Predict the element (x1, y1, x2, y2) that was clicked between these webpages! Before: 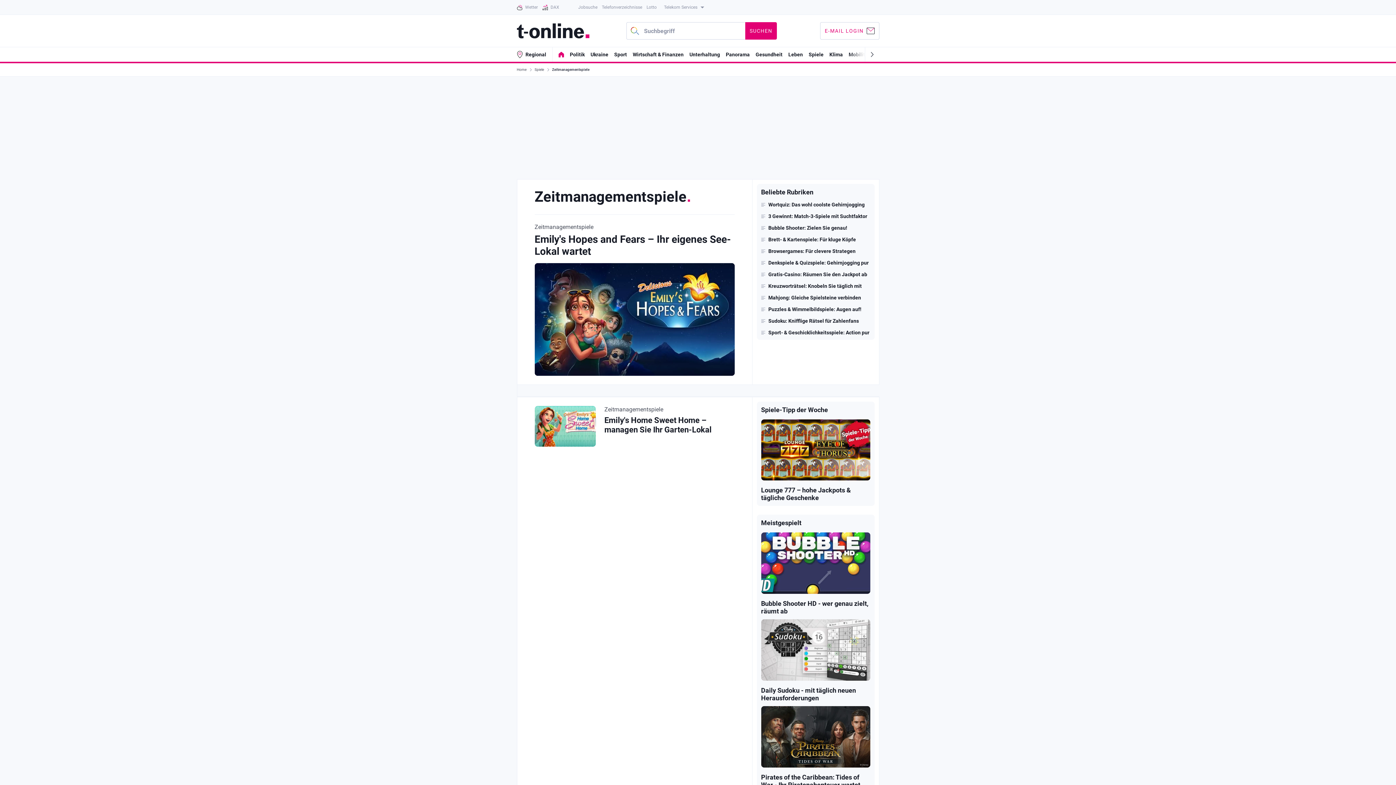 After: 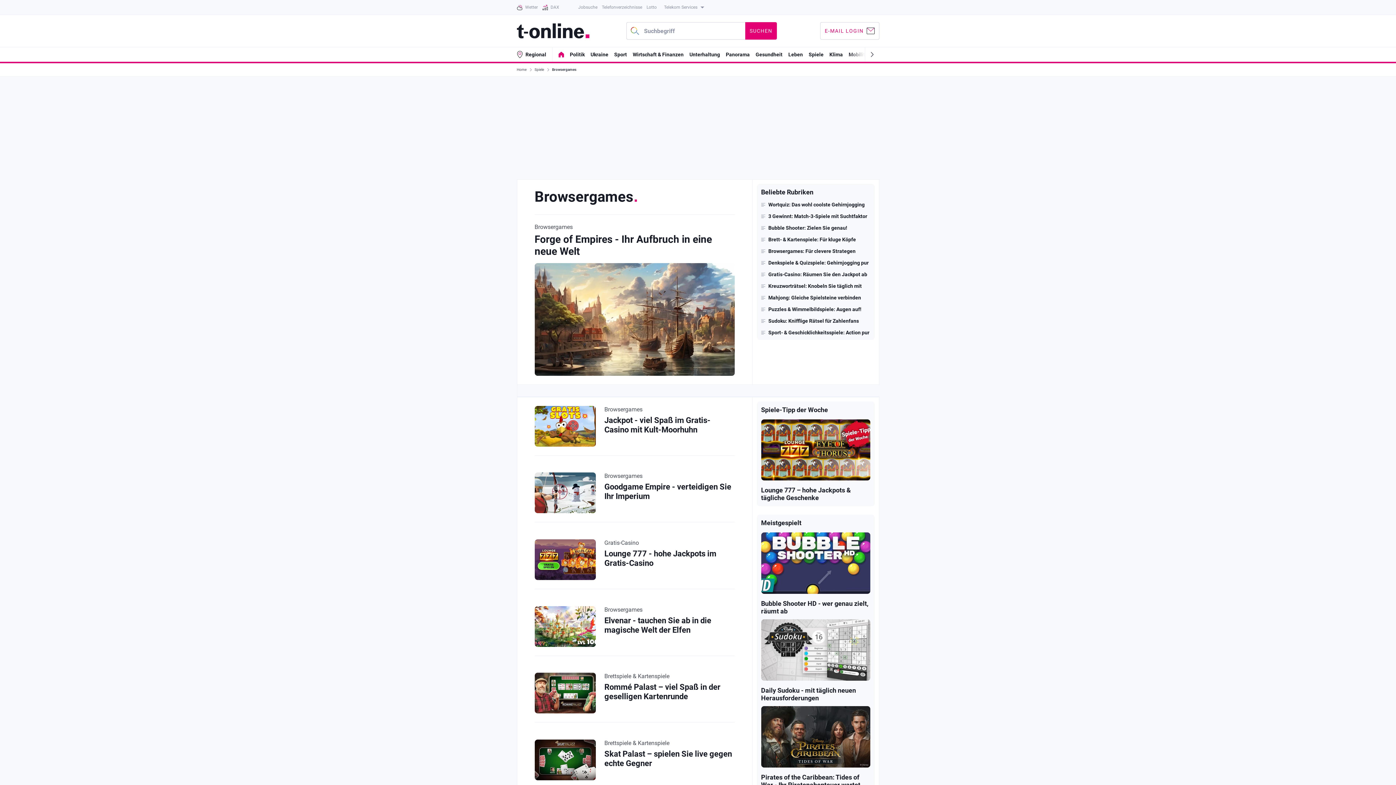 Action: bbox: (761, 248, 870, 254) label: Browsergames: Für clevere Strategen